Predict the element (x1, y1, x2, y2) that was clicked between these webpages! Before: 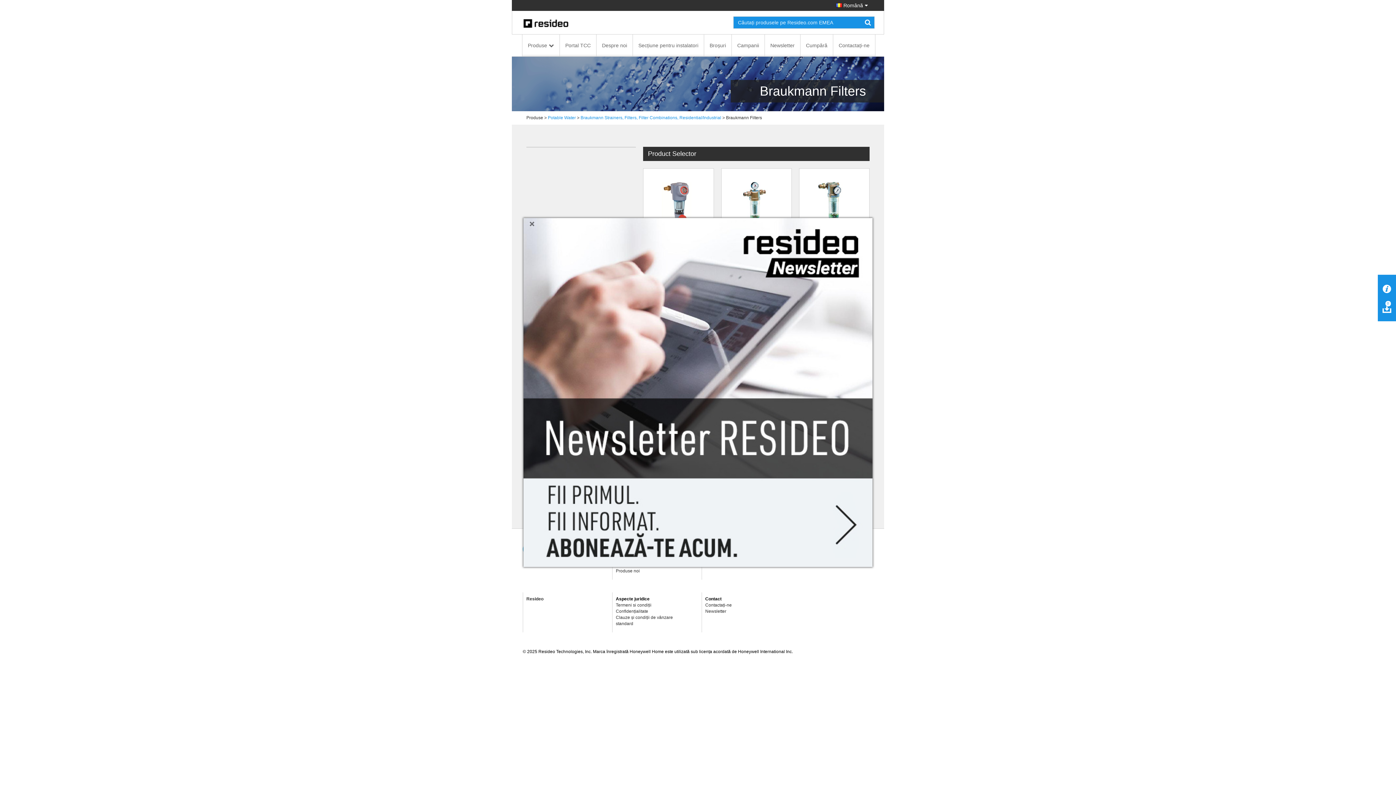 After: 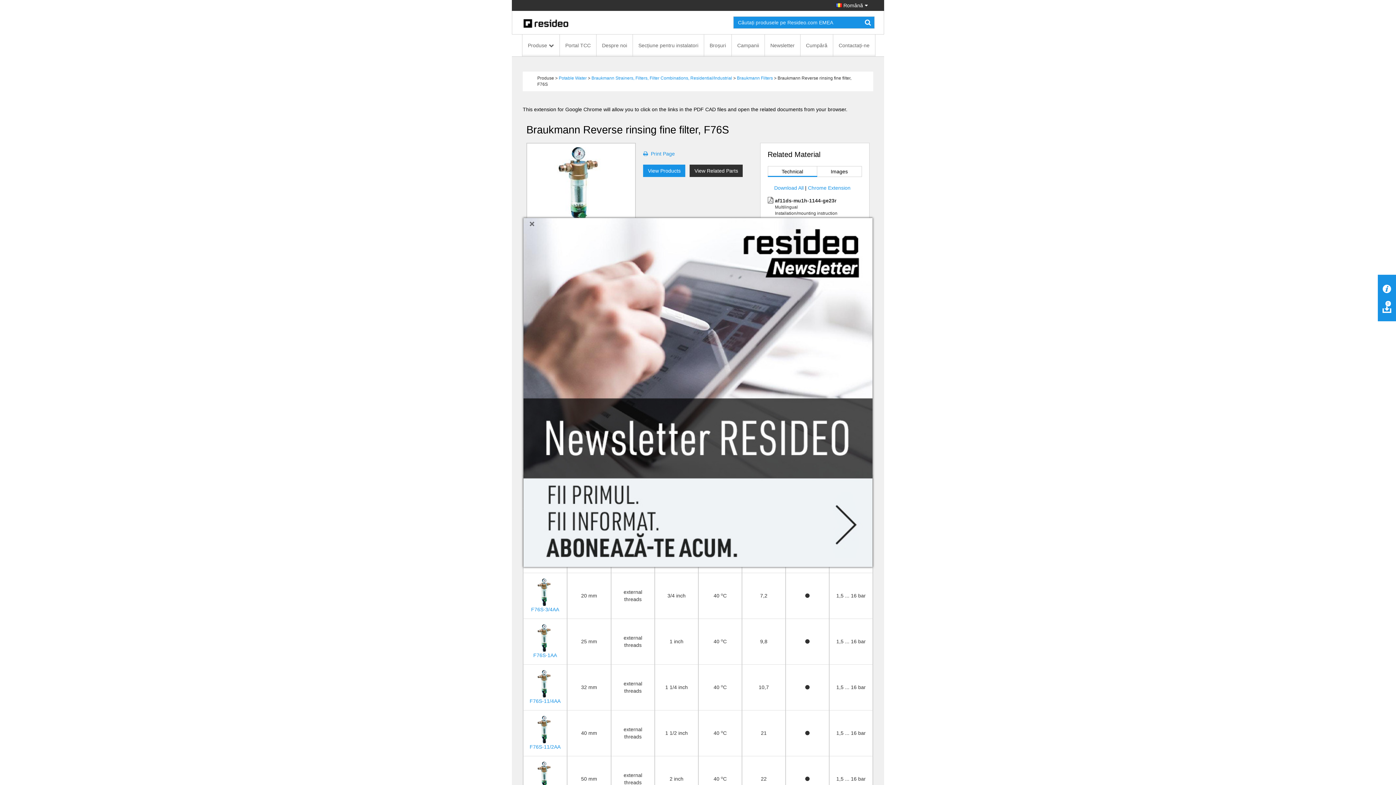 Action: bbox: (721, 168, 791, 263) label: Braukmann Reverse rinsing fine filter, F76S